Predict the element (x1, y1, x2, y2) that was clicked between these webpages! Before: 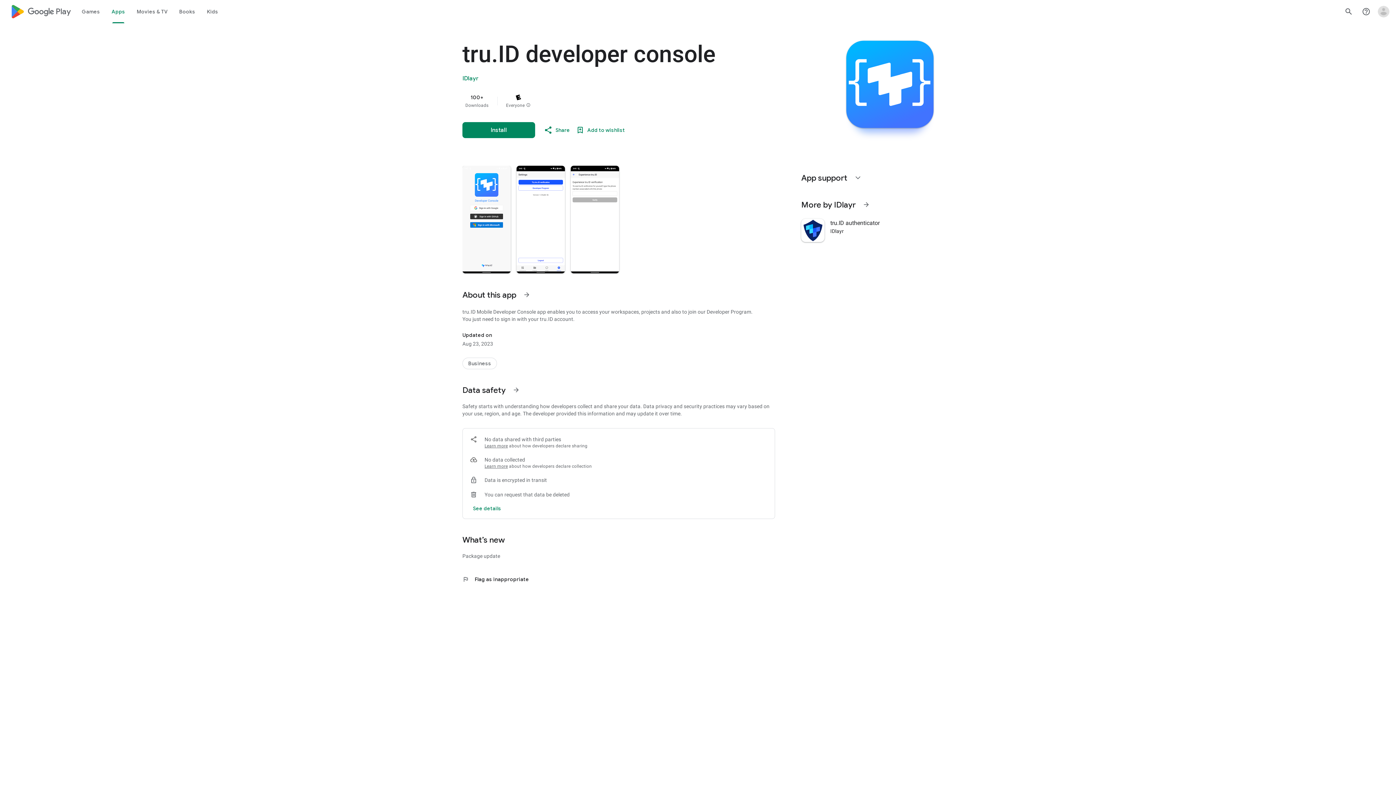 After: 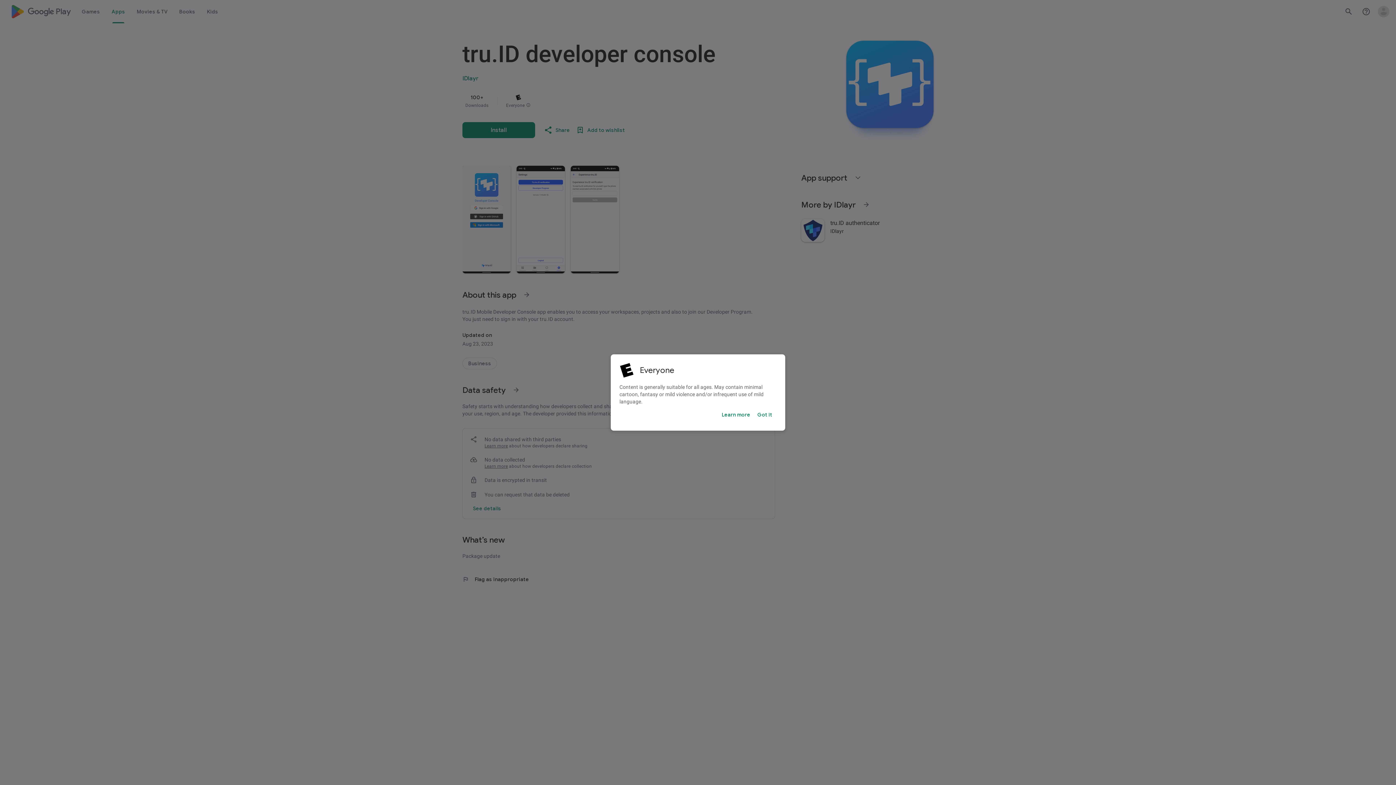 Action: label: More info about this content rating bbox: (526, 102, 530, 108)